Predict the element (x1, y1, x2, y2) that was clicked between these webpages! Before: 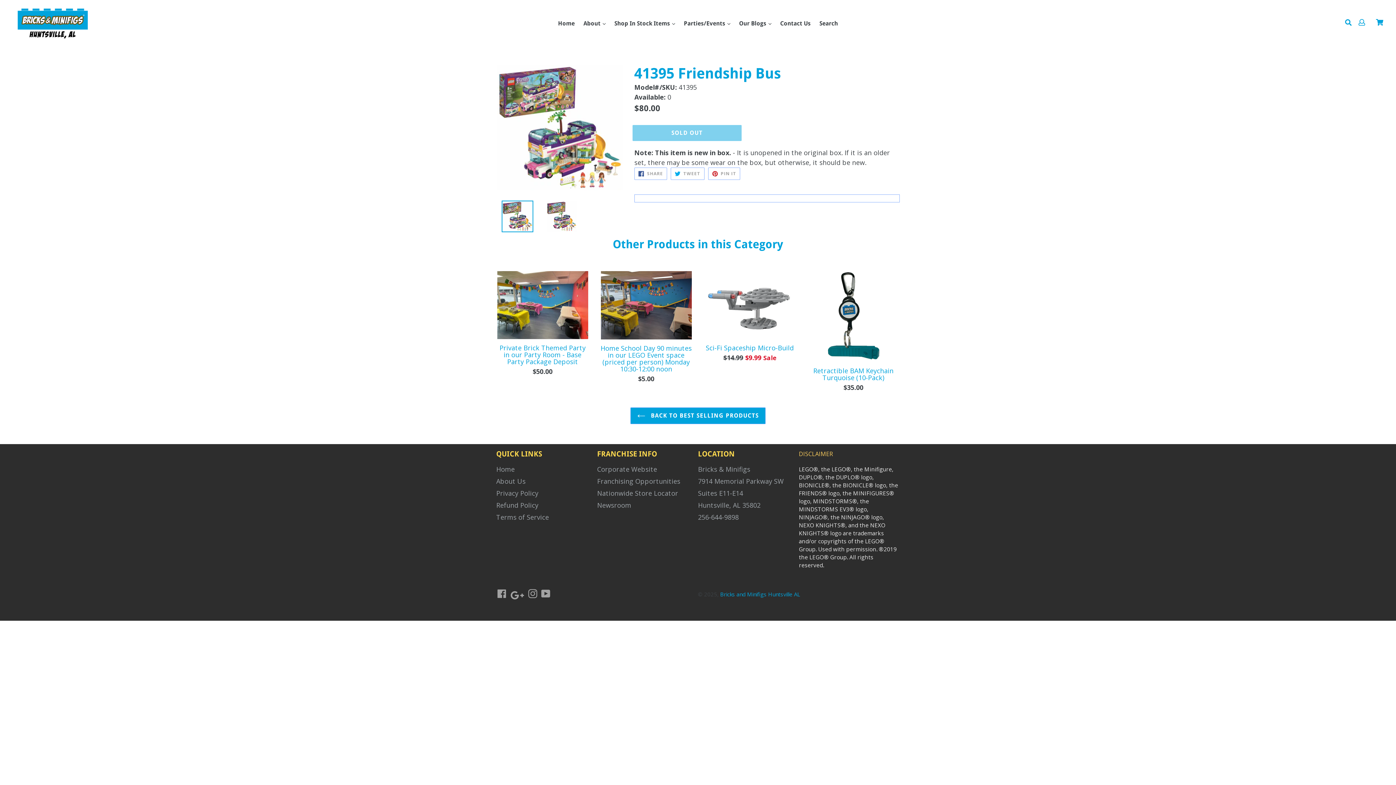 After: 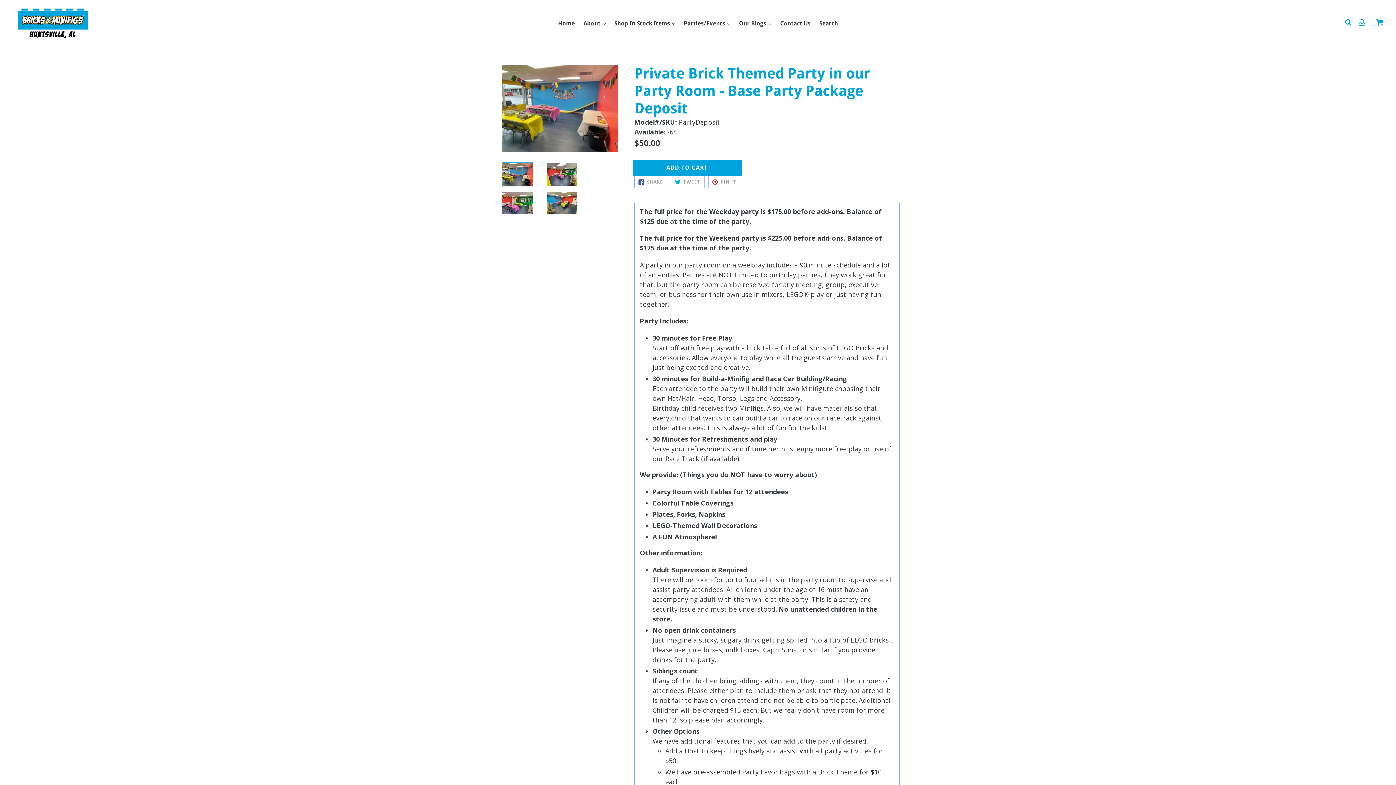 Action: label: Private Brick Themed Party in our Party Room - Base Party Package Deposit
Regular price
$50.00 bbox: (496, 271, 589, 375)